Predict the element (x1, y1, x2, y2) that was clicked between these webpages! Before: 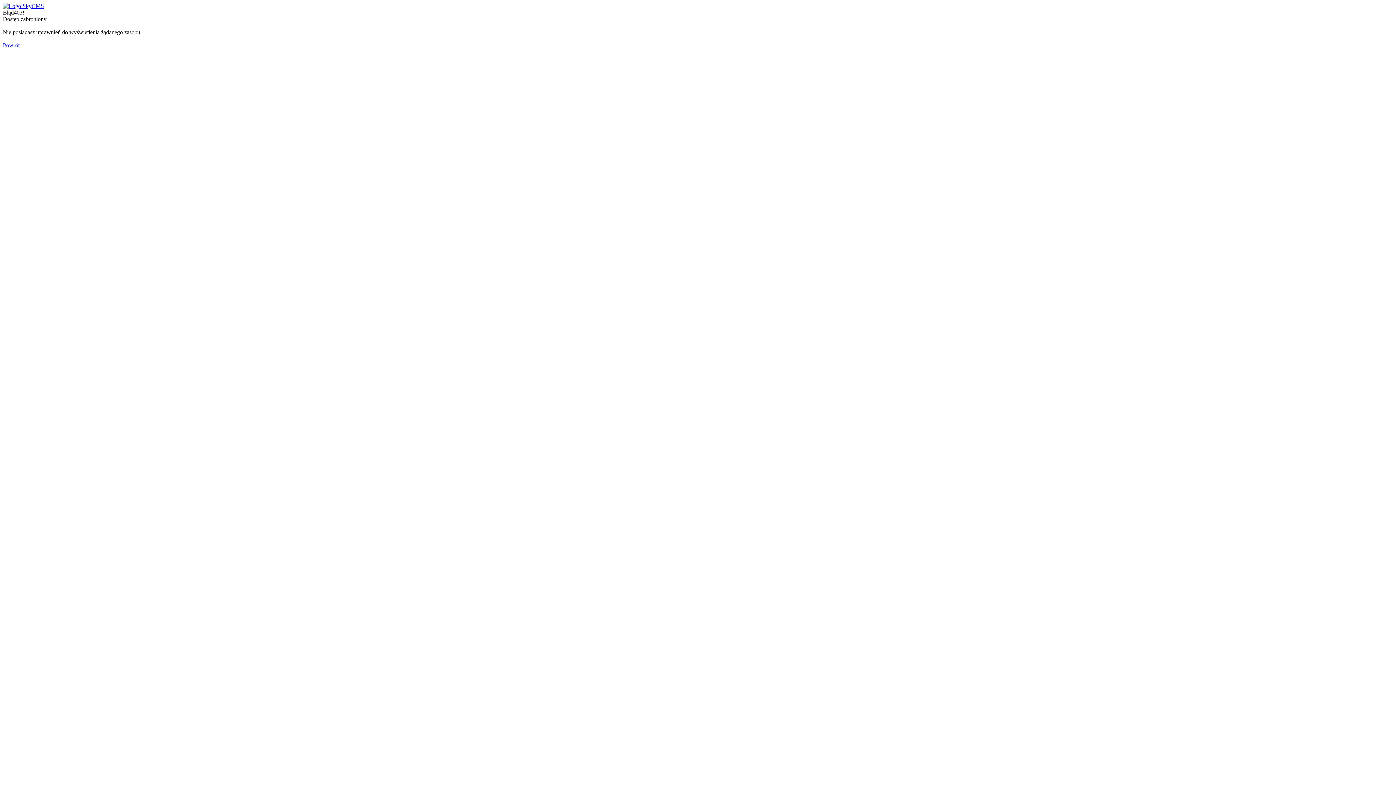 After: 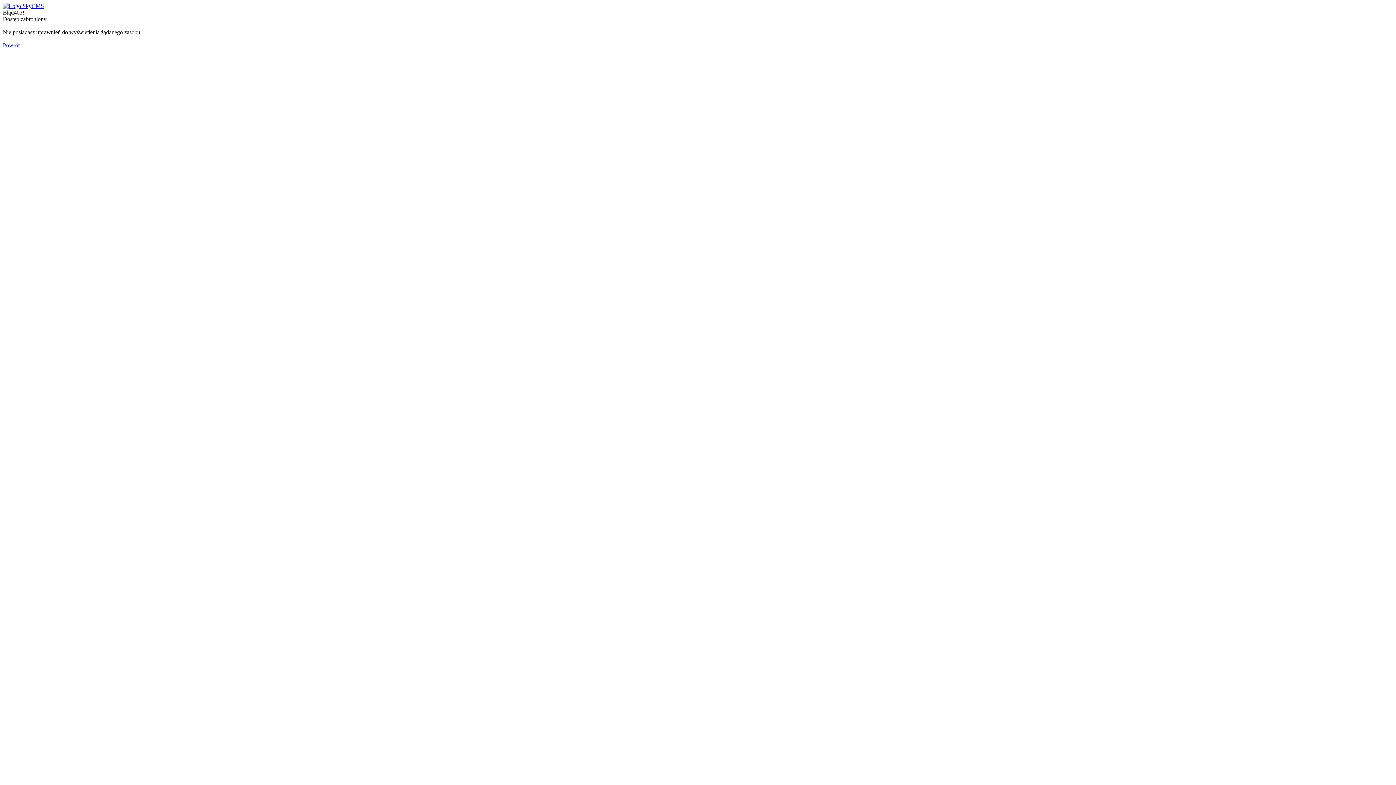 Action: bbox: (2, 42, 19, 48) label: Powrót